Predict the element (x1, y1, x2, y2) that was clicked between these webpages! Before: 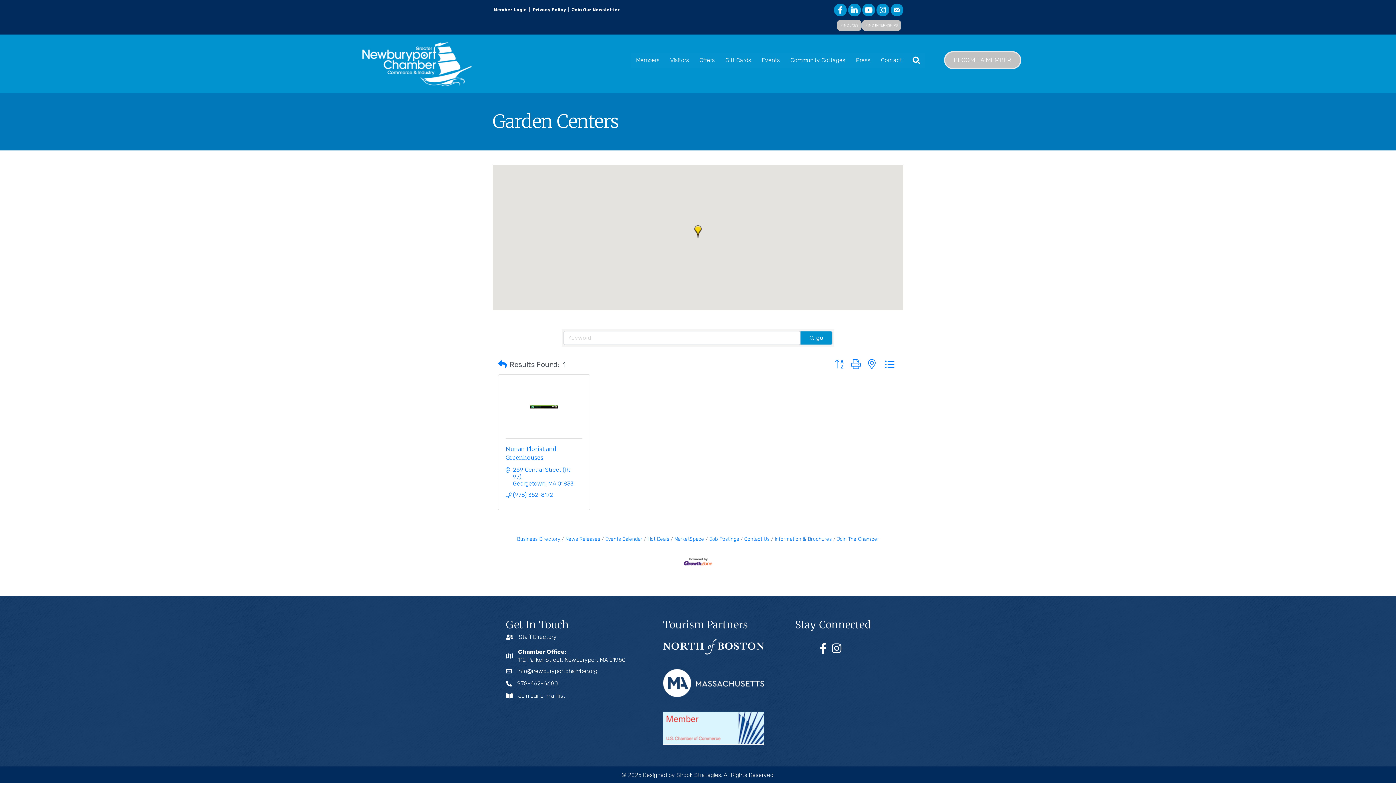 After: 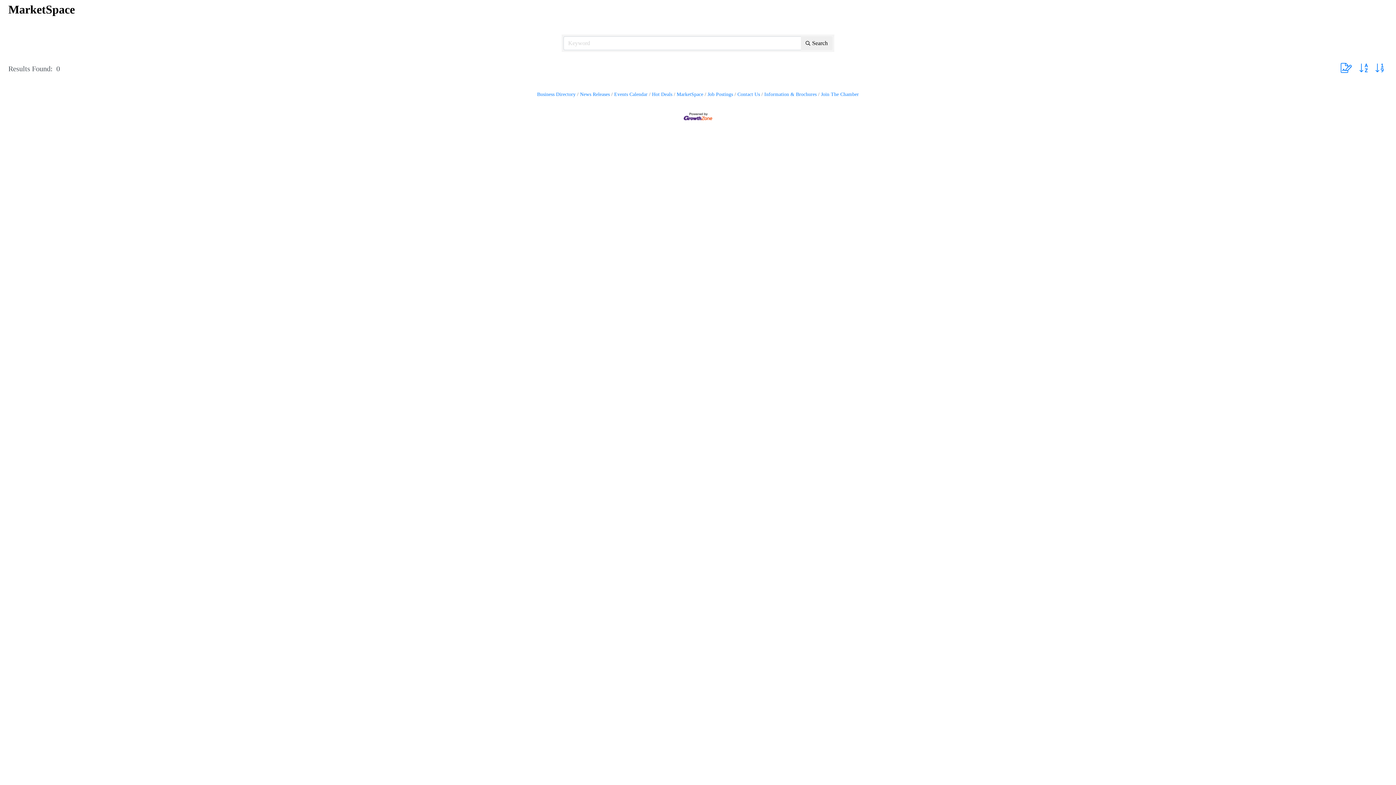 Action: bbox: (670, 536, 704, 542) label: MarketSpace